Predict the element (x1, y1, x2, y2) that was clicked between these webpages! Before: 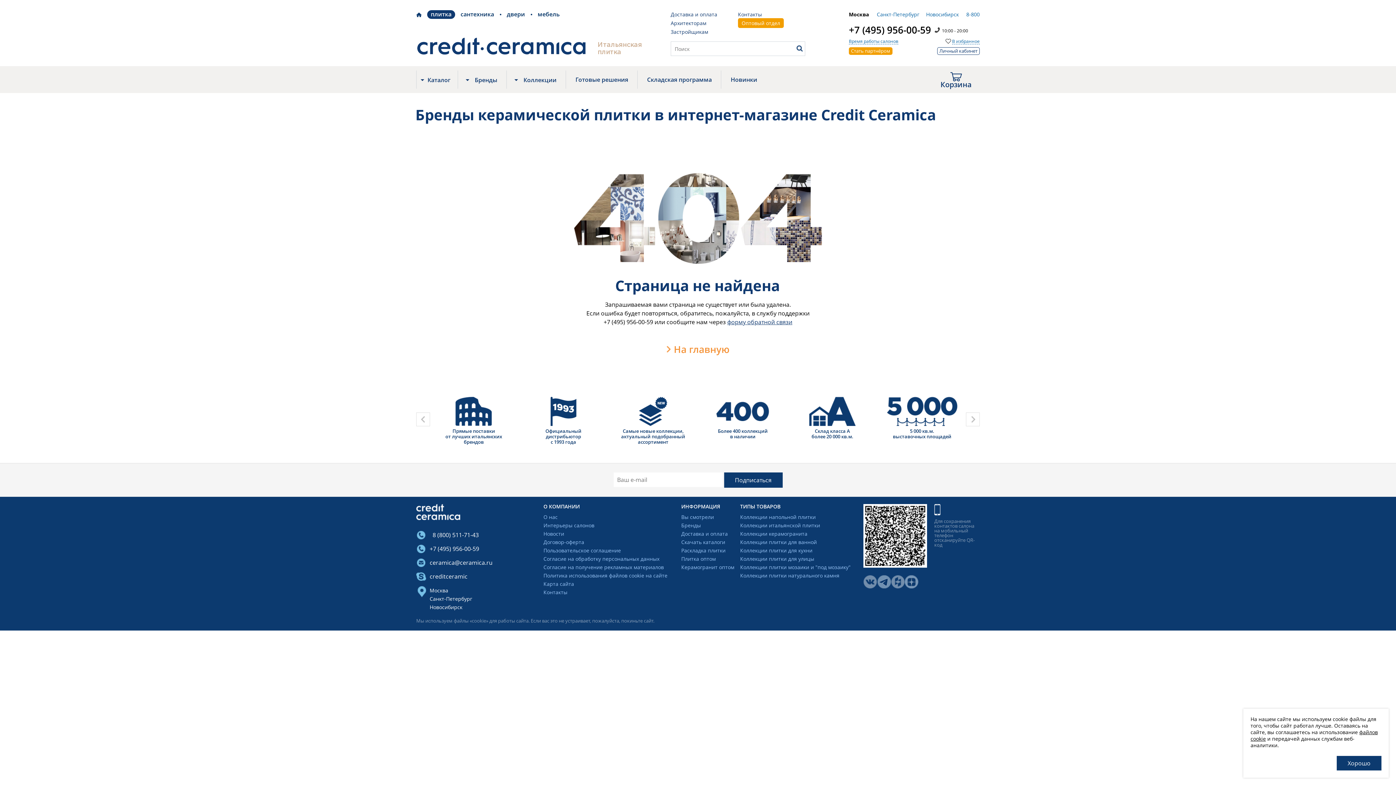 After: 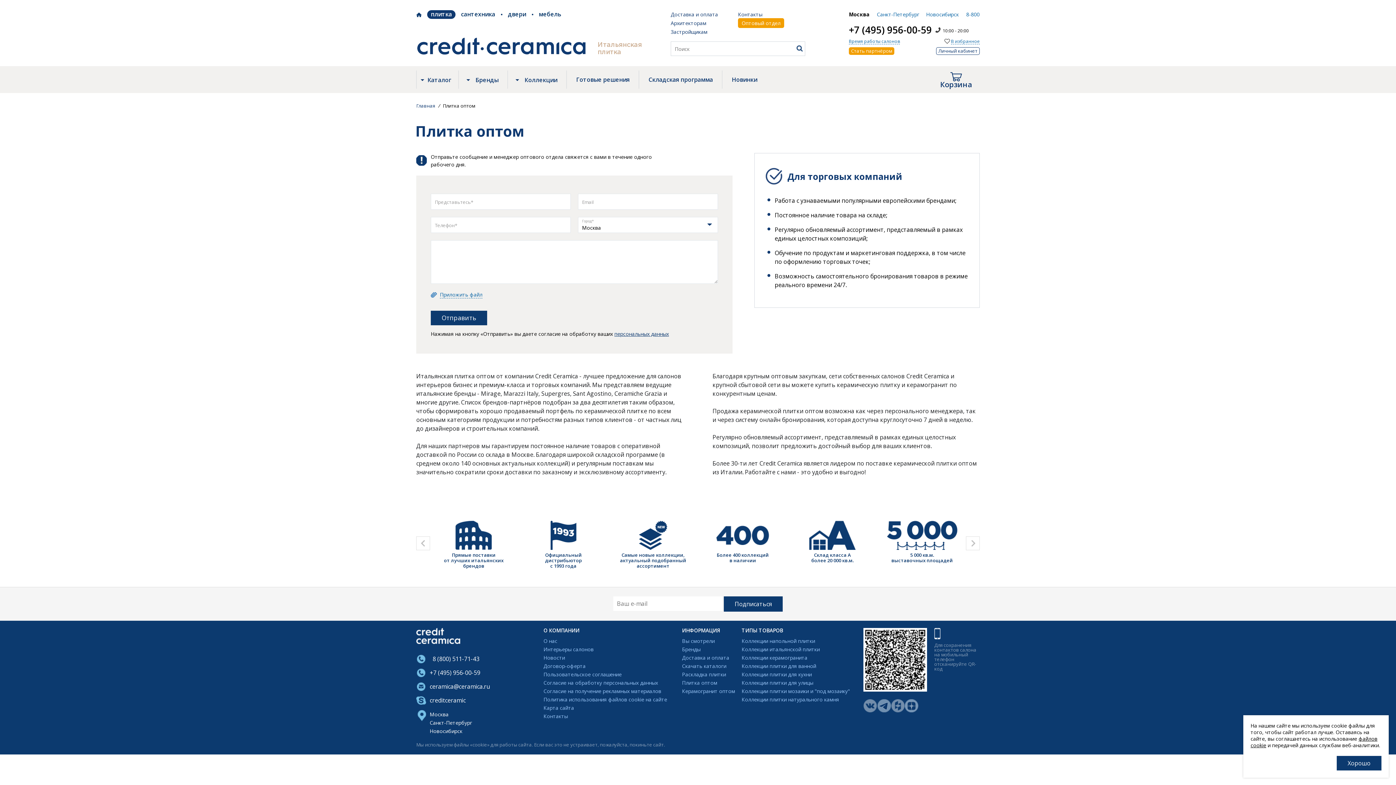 Action: label: Стать партнёром bbox: (849, 47, 892, 54)